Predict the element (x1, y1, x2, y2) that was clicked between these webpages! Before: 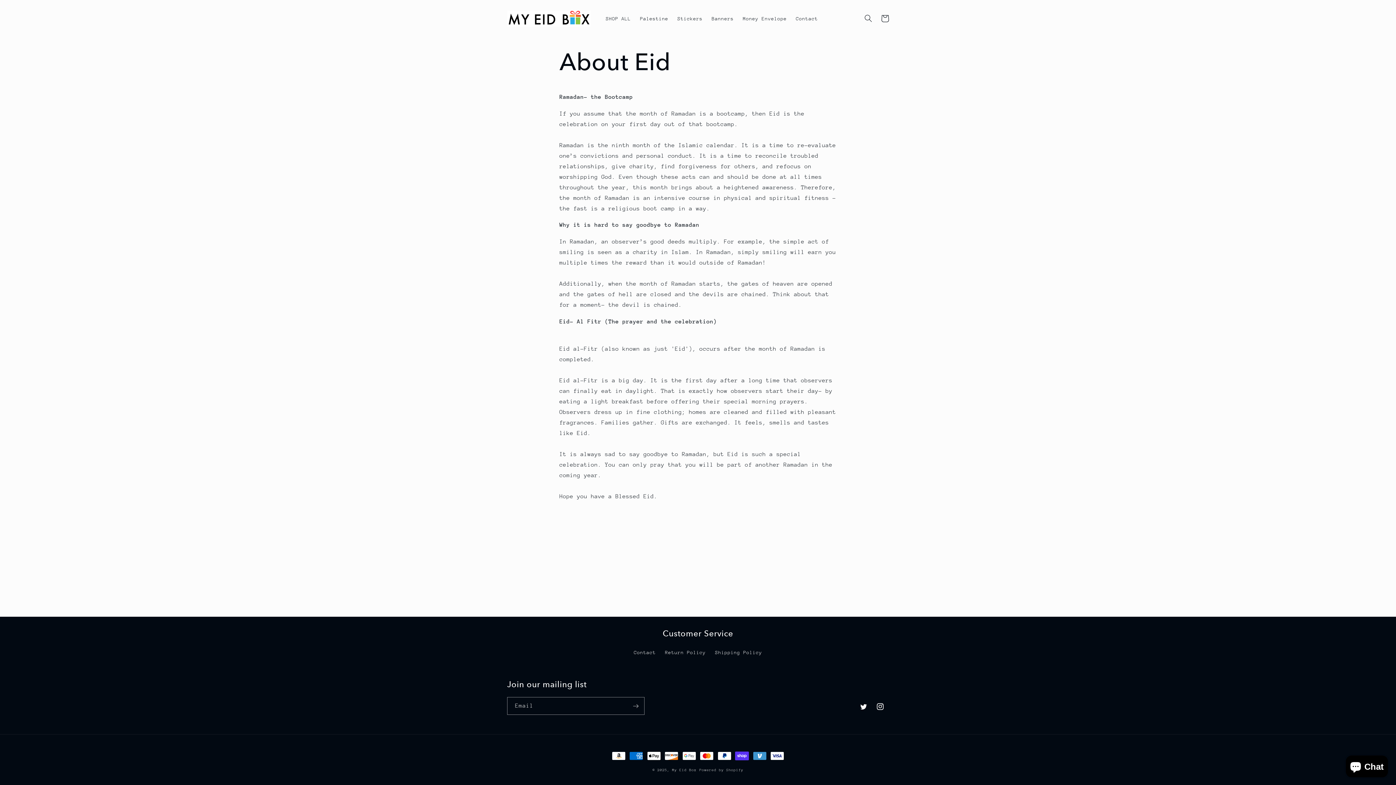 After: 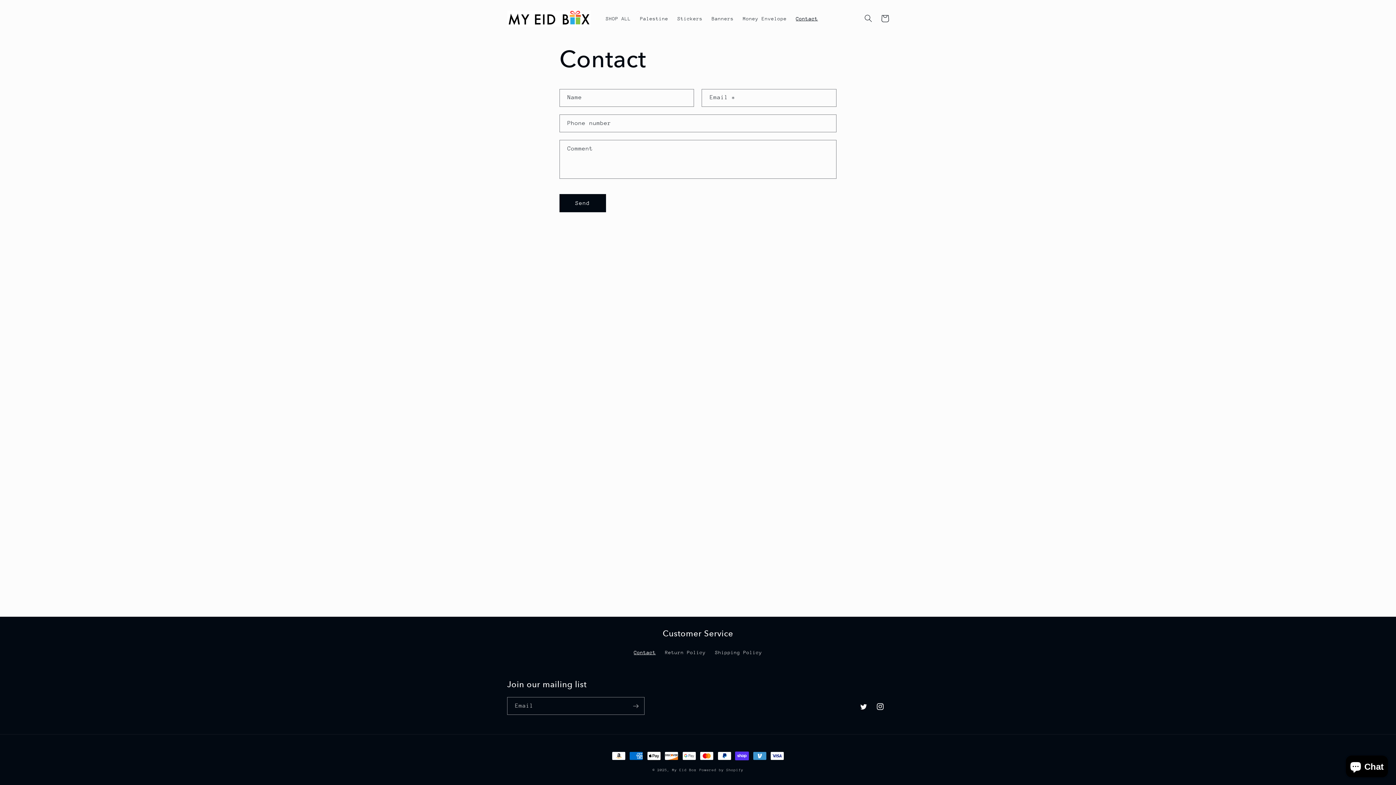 Action: label: Contact bbox: (791, 10, 822, 26)